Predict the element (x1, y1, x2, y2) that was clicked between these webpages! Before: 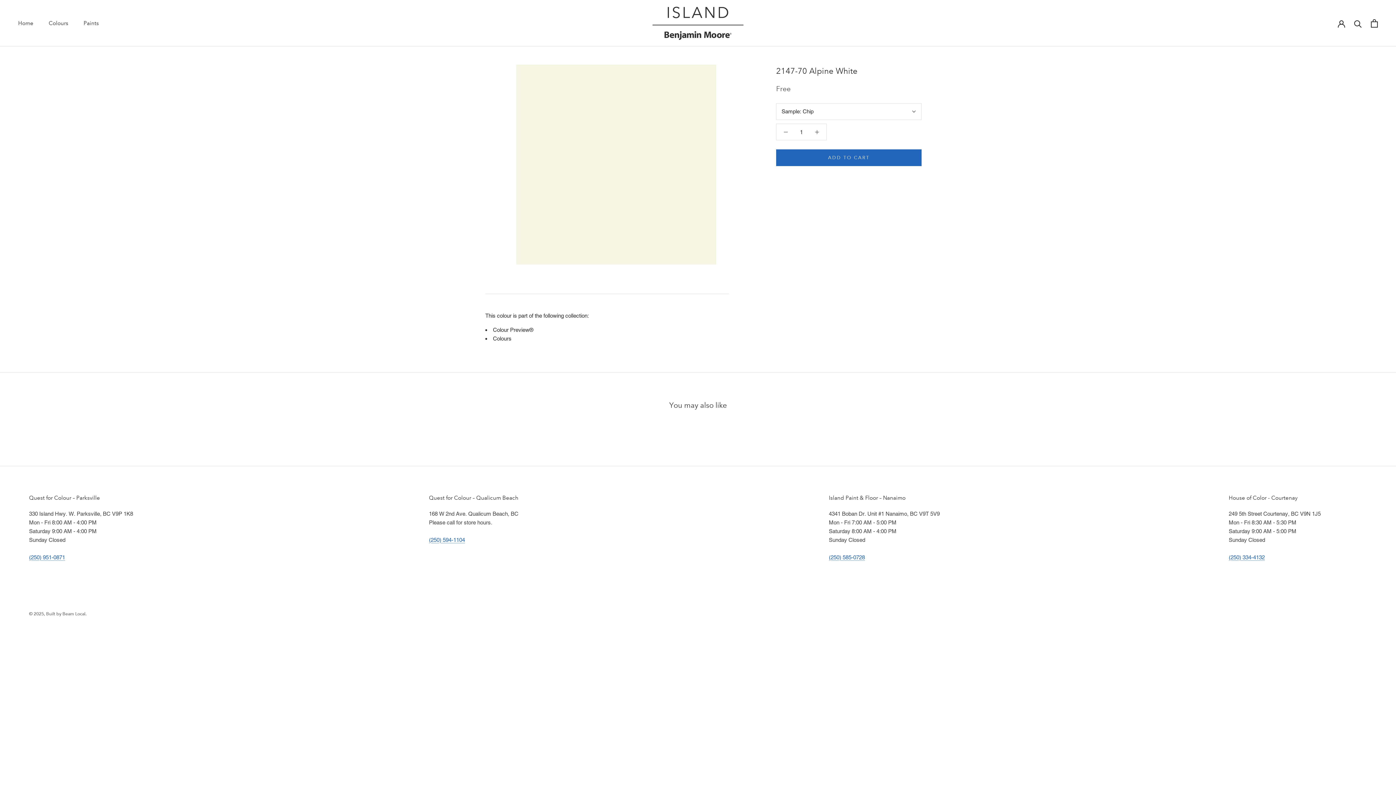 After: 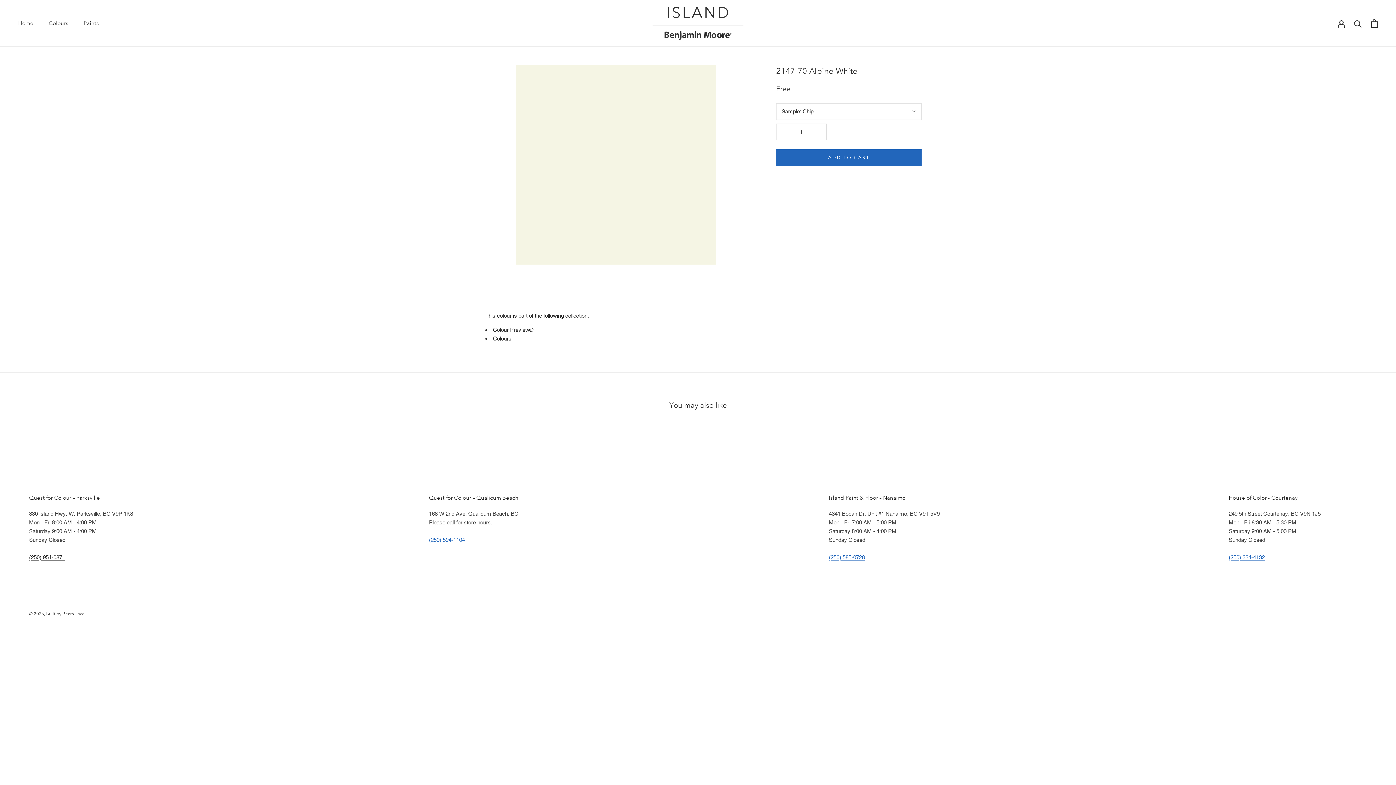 Action: label: (250) 951-0871 bbox: (29, 554, 65, 560)